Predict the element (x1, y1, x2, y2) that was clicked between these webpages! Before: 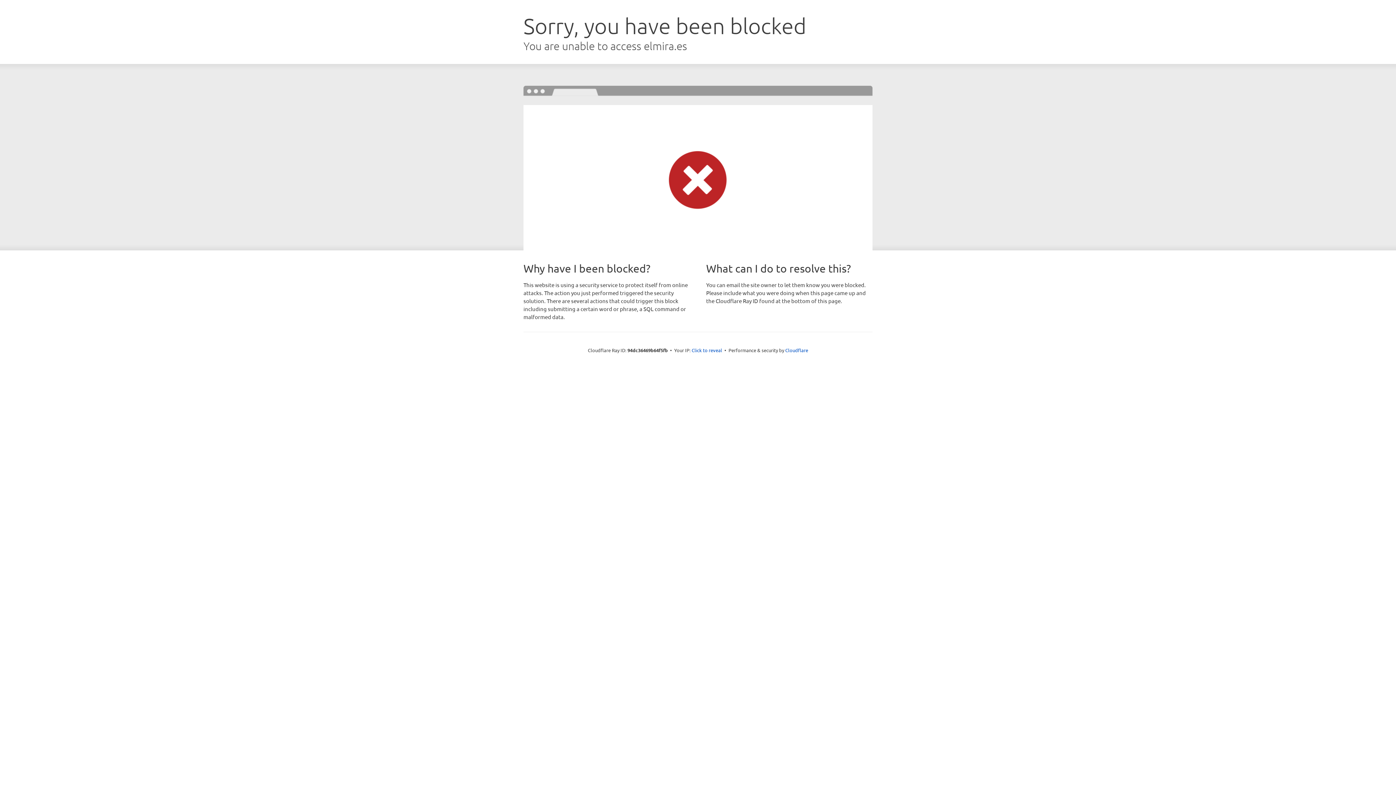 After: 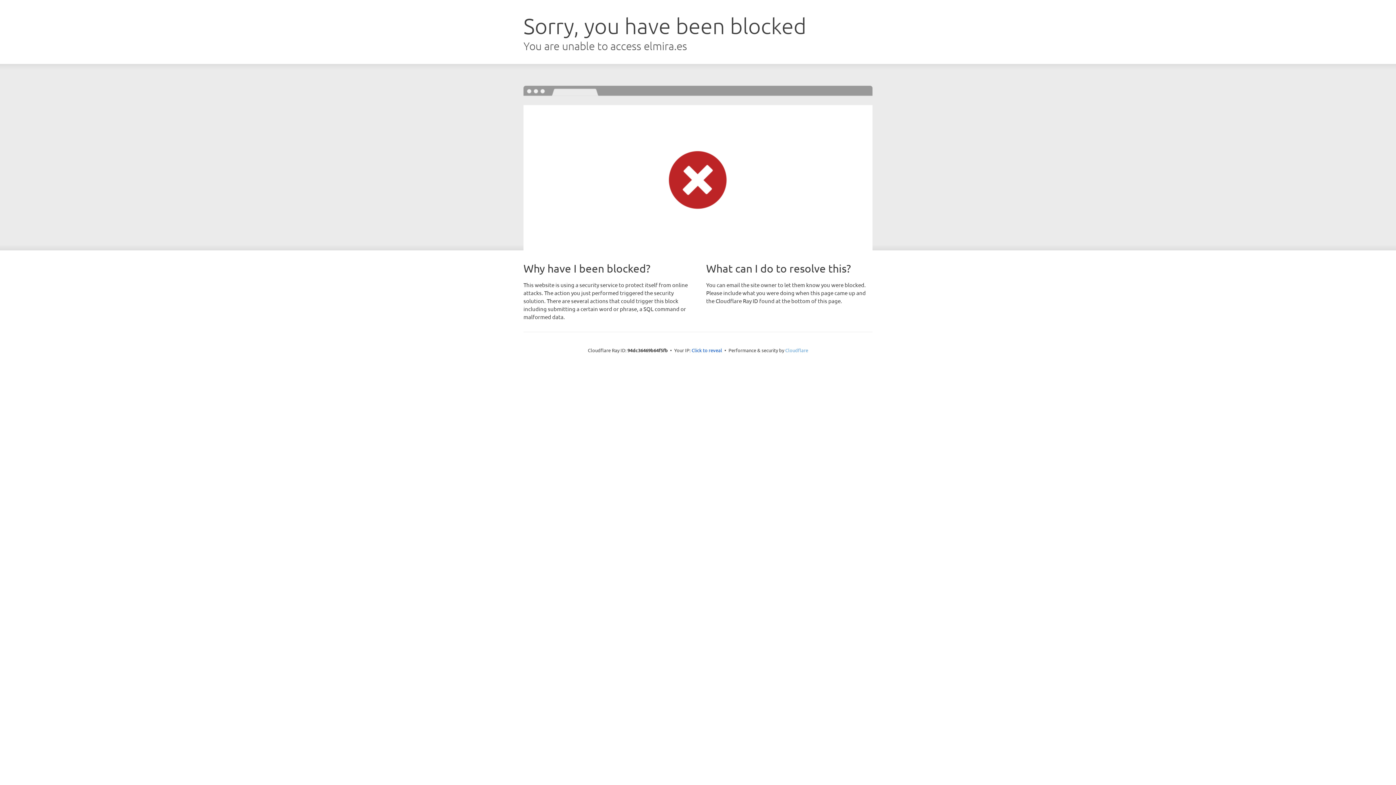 Action: bbox: (785, 347, 808, 353) label: Cloudflare